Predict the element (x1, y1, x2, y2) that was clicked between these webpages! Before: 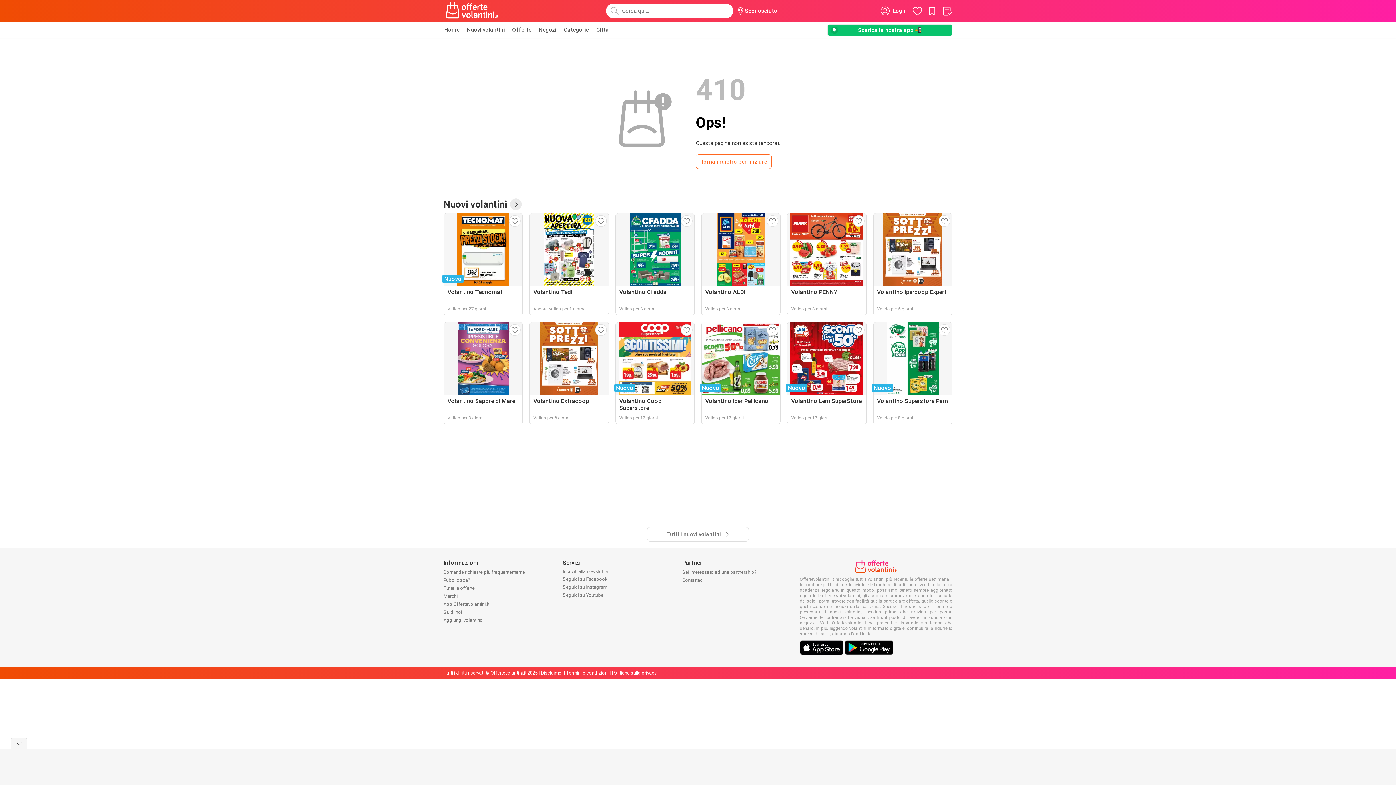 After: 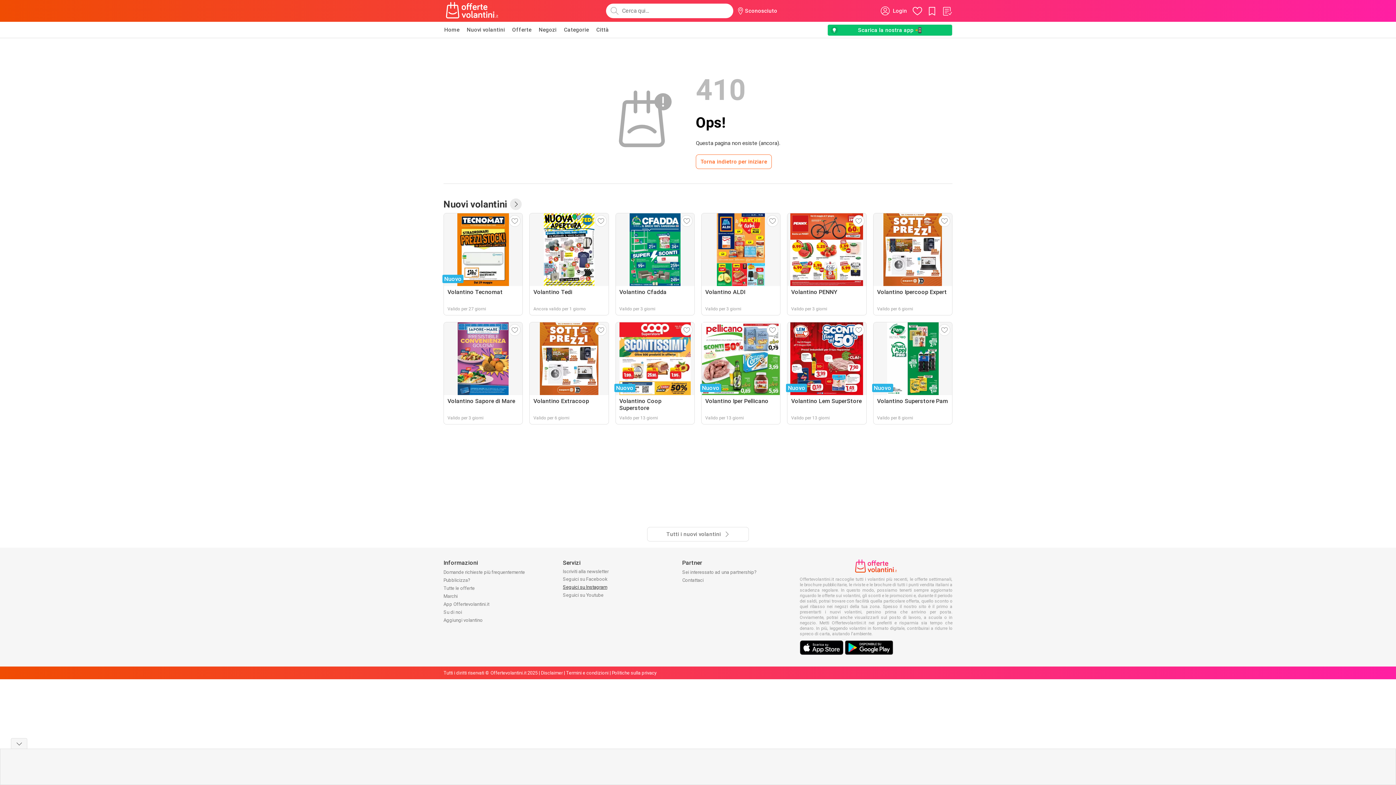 Action: label: Seguici su Instagram bbox: (563, 584, 607, 590)